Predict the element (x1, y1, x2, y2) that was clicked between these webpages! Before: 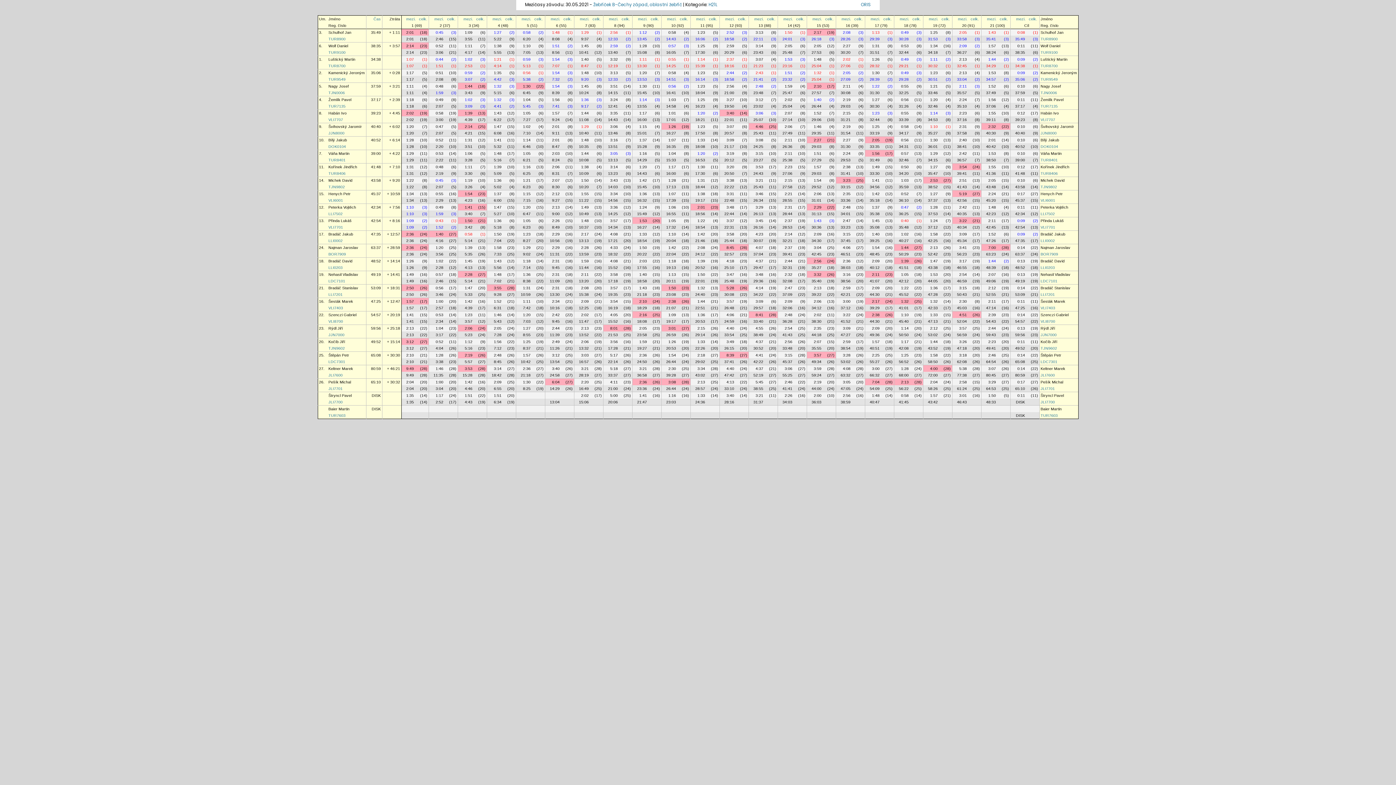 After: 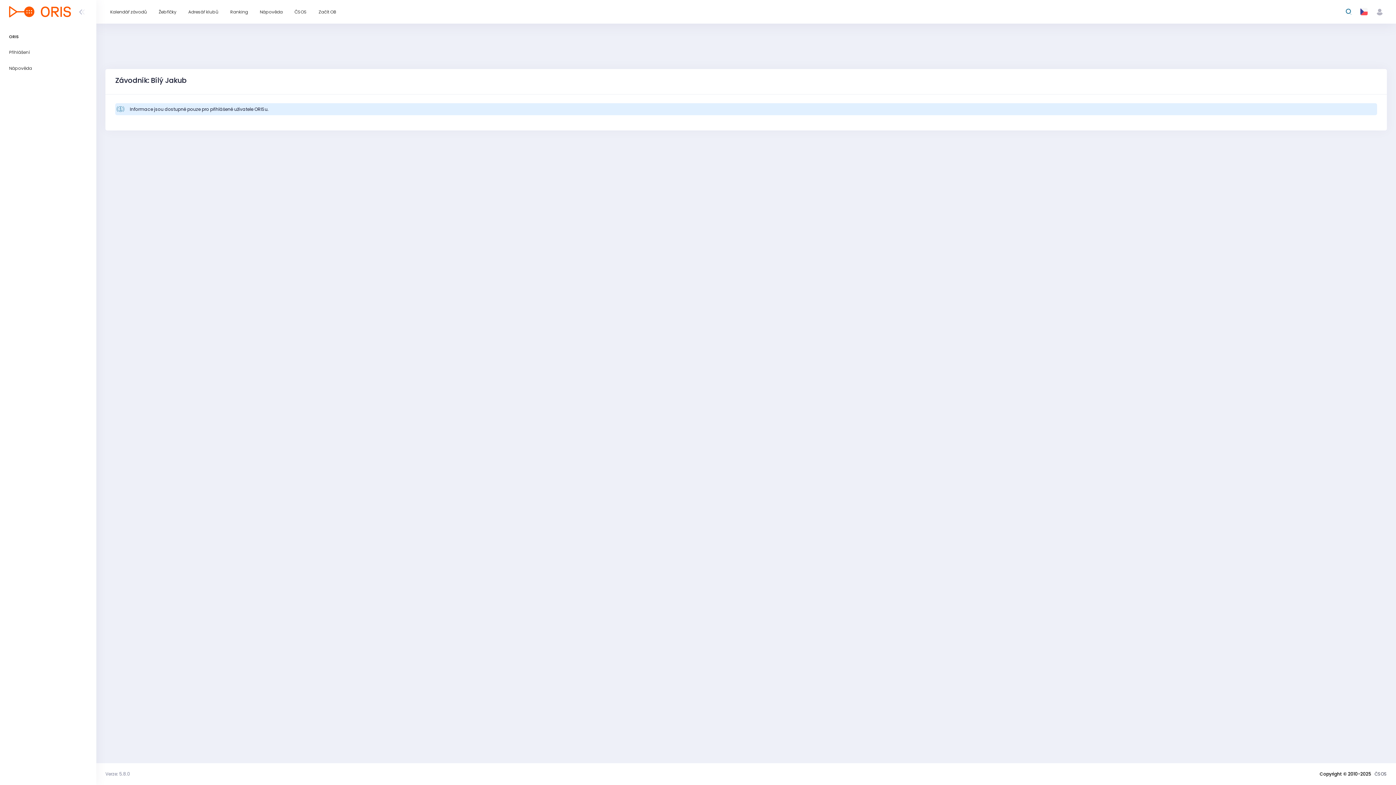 Action: label: DOK0104 bbox: (1040, 144, 1058, 148)